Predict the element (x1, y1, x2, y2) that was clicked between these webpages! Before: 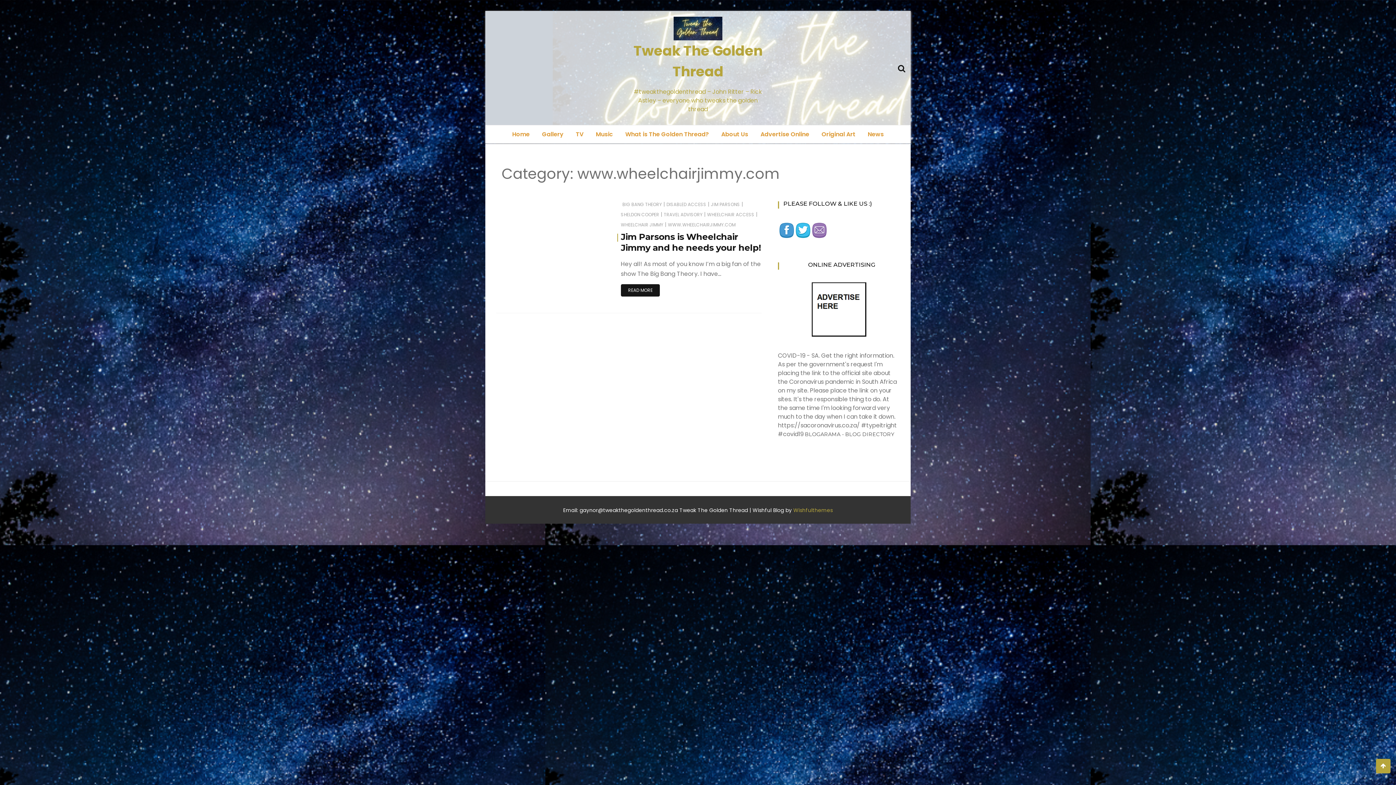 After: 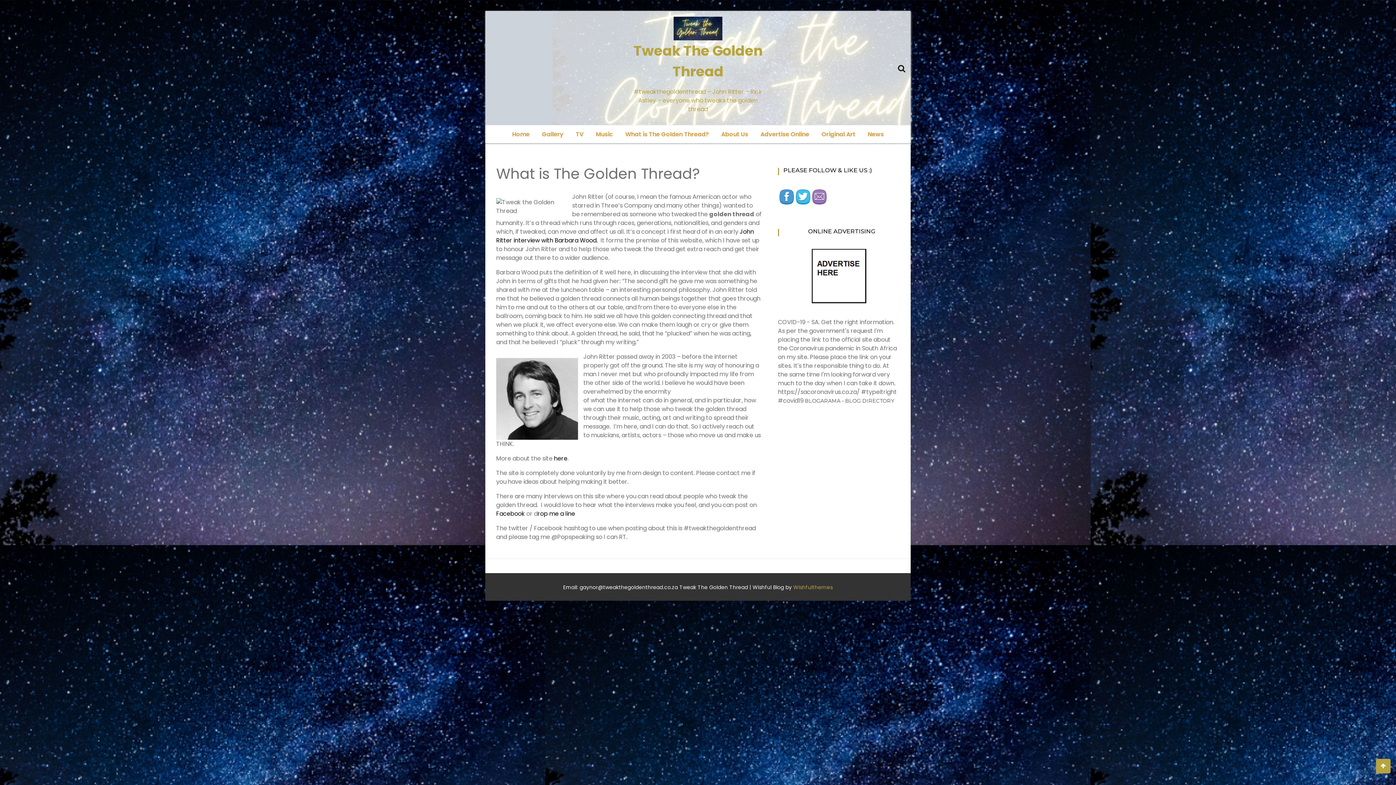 Action: bbox: (620, 125, 714, 143) label: What is The Golden Thread?